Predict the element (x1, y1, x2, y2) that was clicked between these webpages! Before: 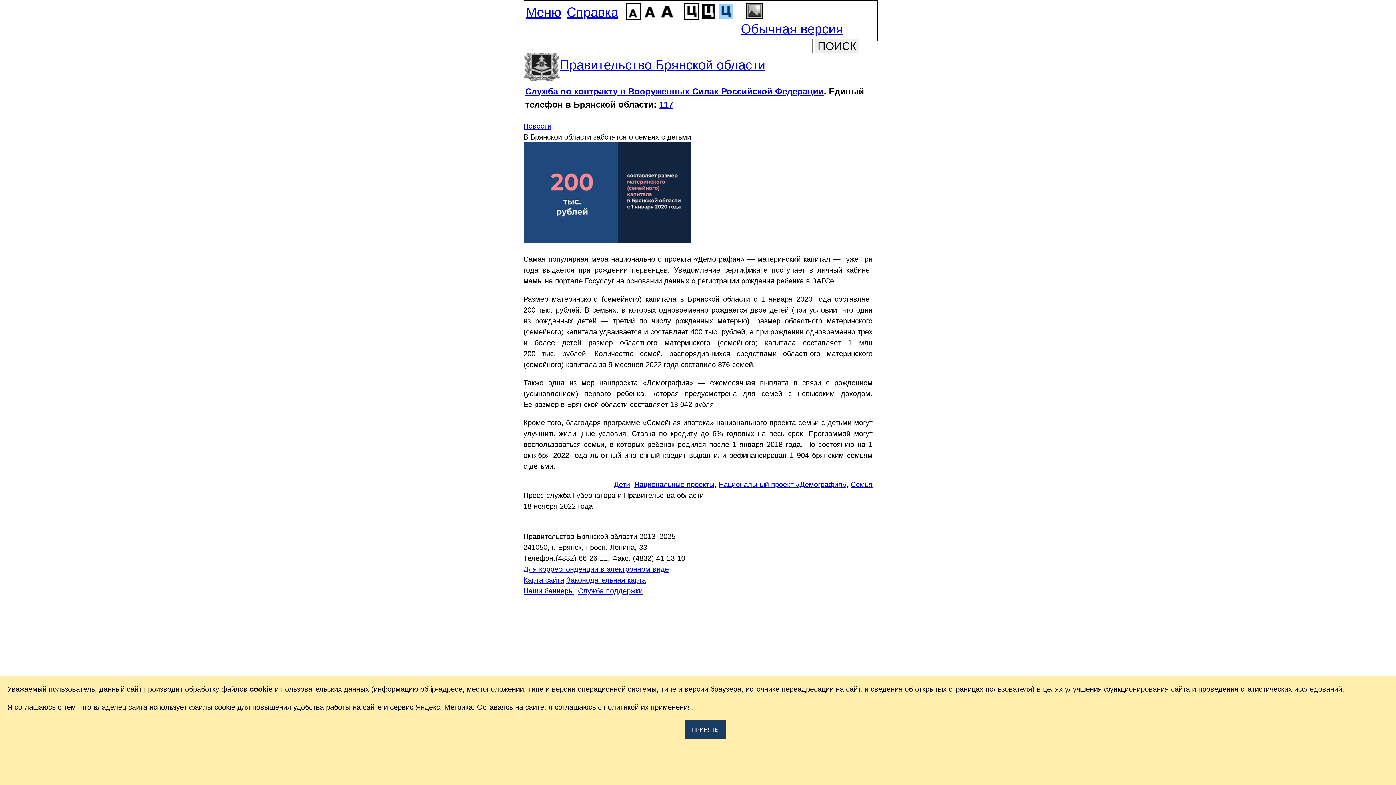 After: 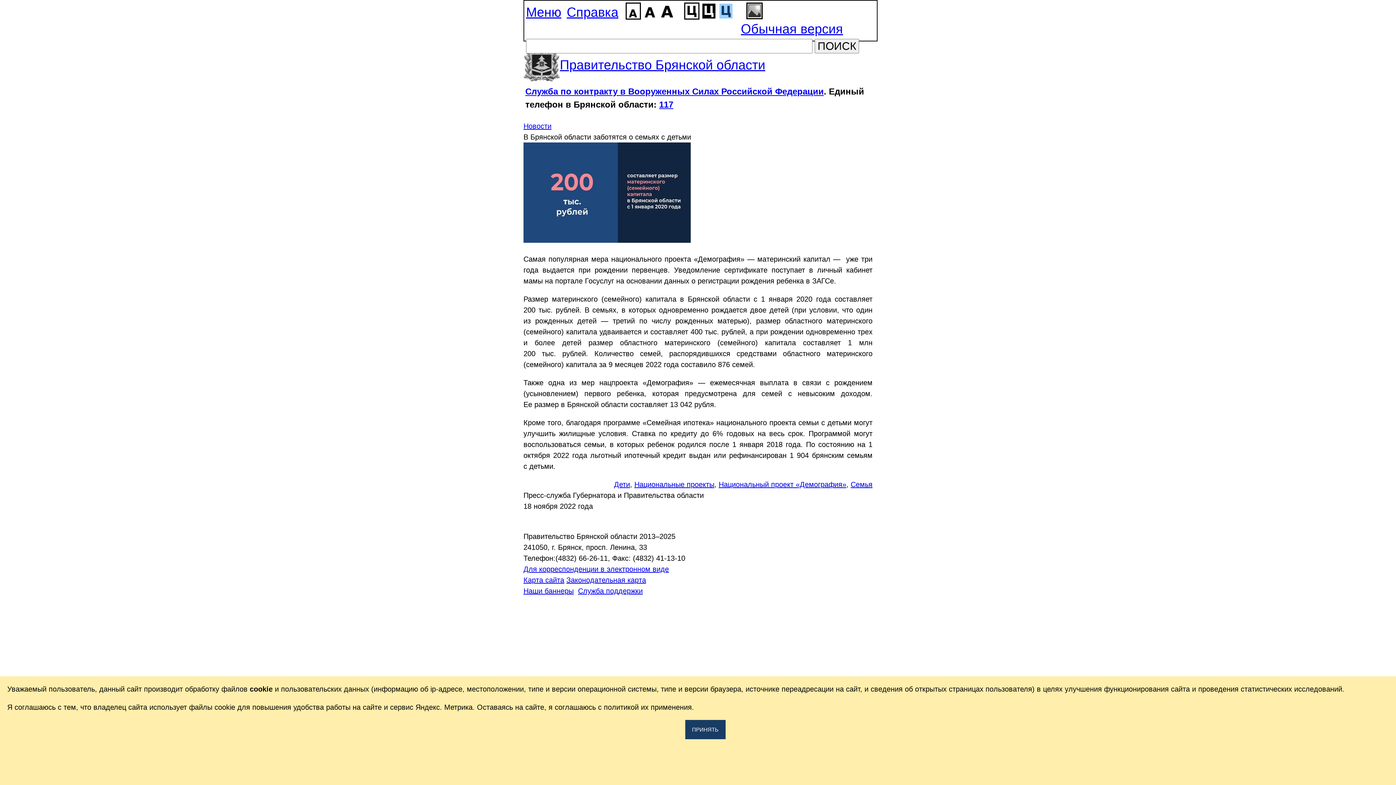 Action: bbox: (659, 99, 673, 109) label: 117